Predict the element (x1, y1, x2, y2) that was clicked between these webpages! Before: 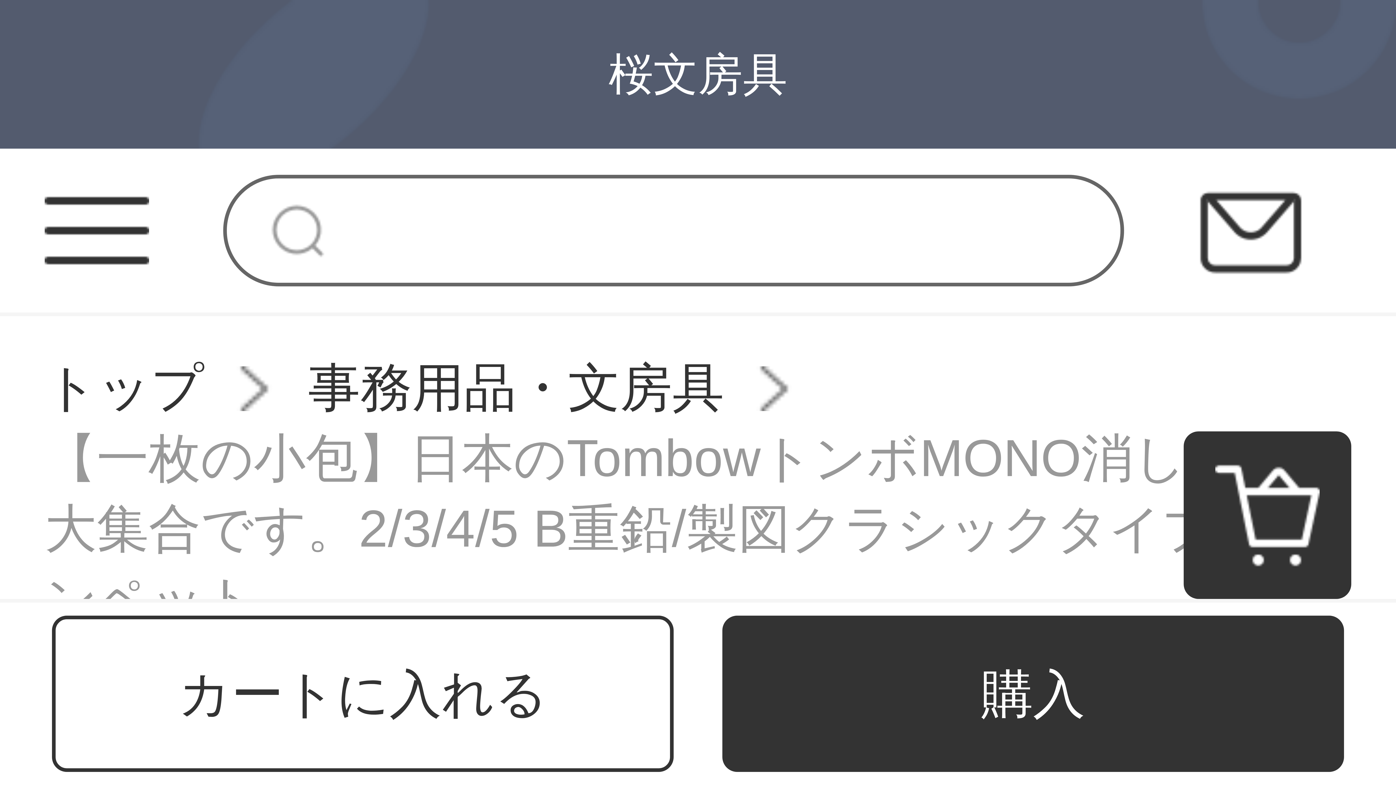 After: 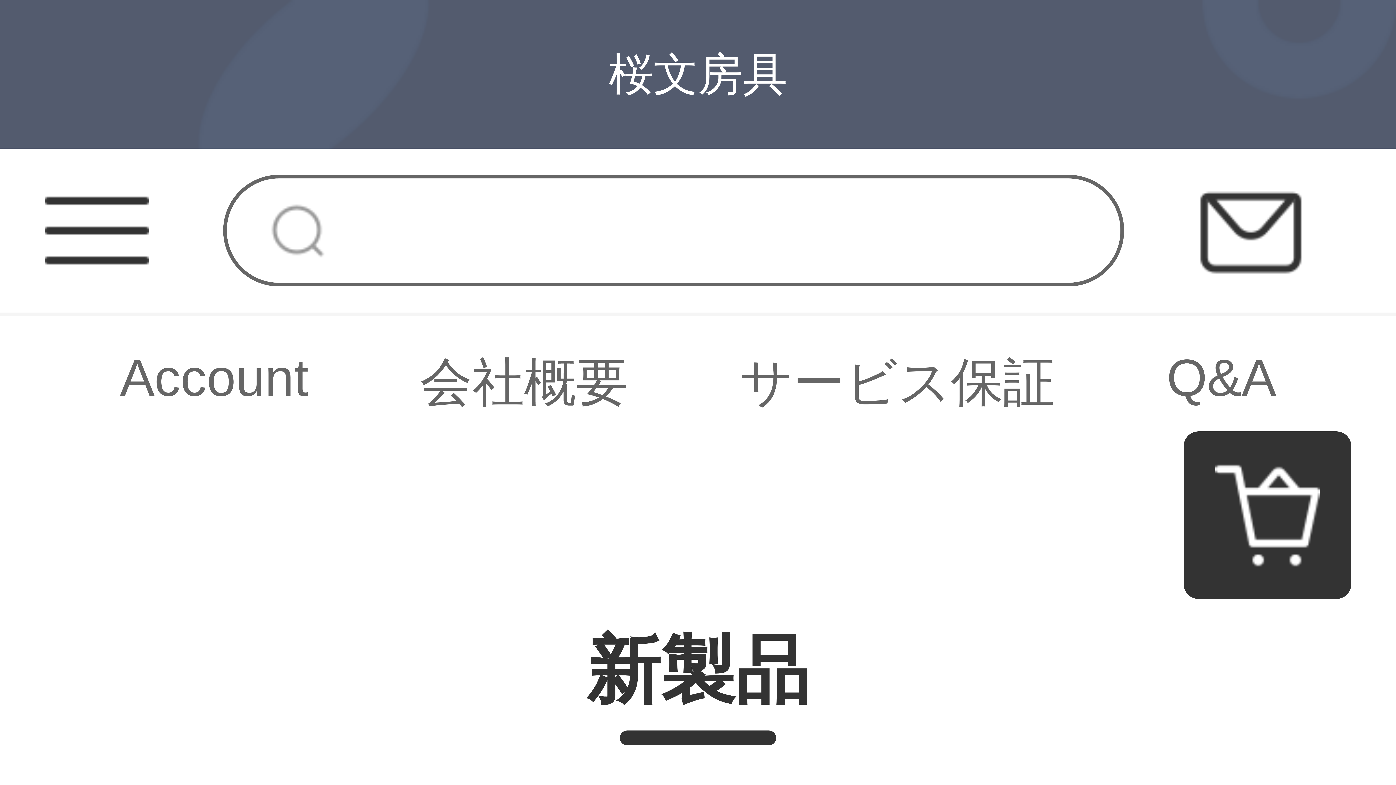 Action: label: トップ bbox: (44, 353, 203, 424)